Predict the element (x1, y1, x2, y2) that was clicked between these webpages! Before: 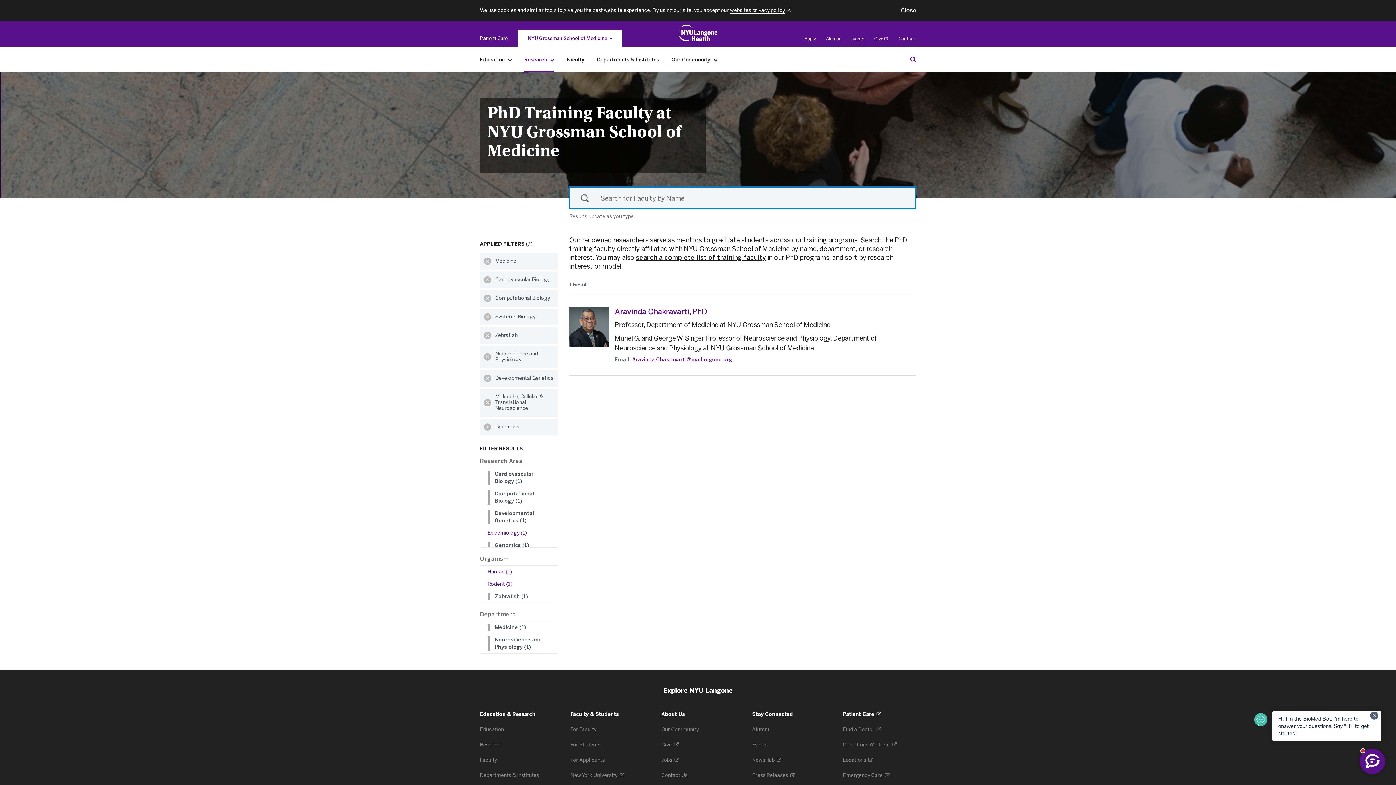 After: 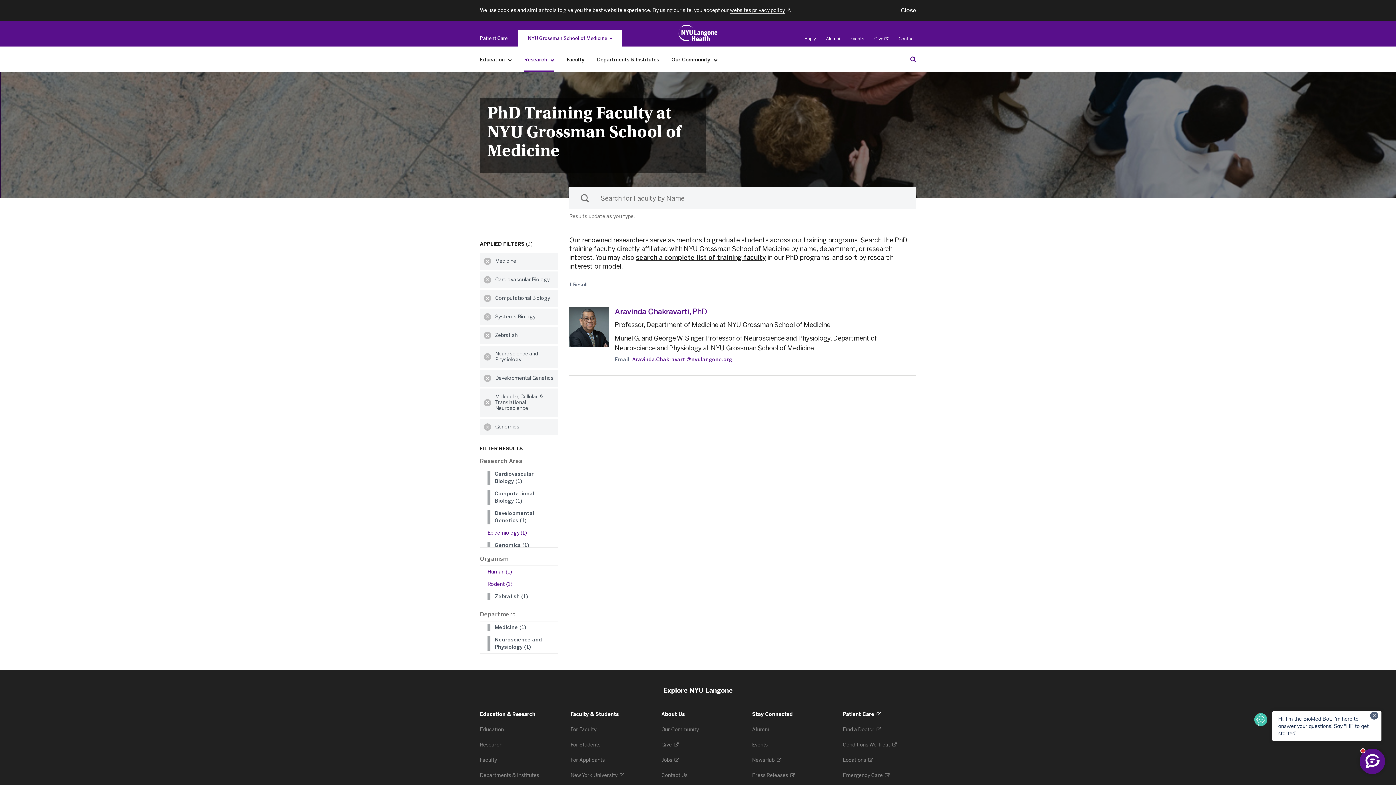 Action: label: Research bbox: (548, 52, 557, 67)